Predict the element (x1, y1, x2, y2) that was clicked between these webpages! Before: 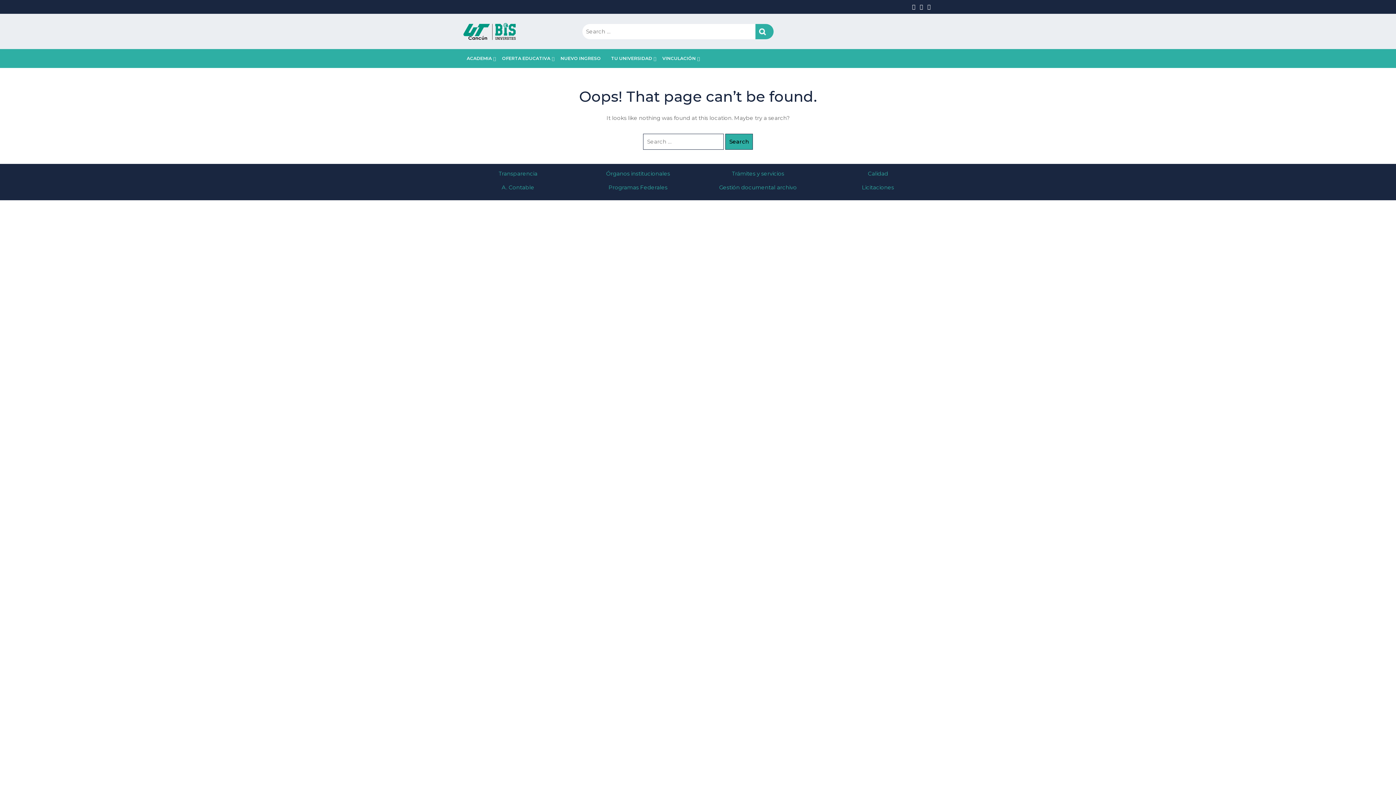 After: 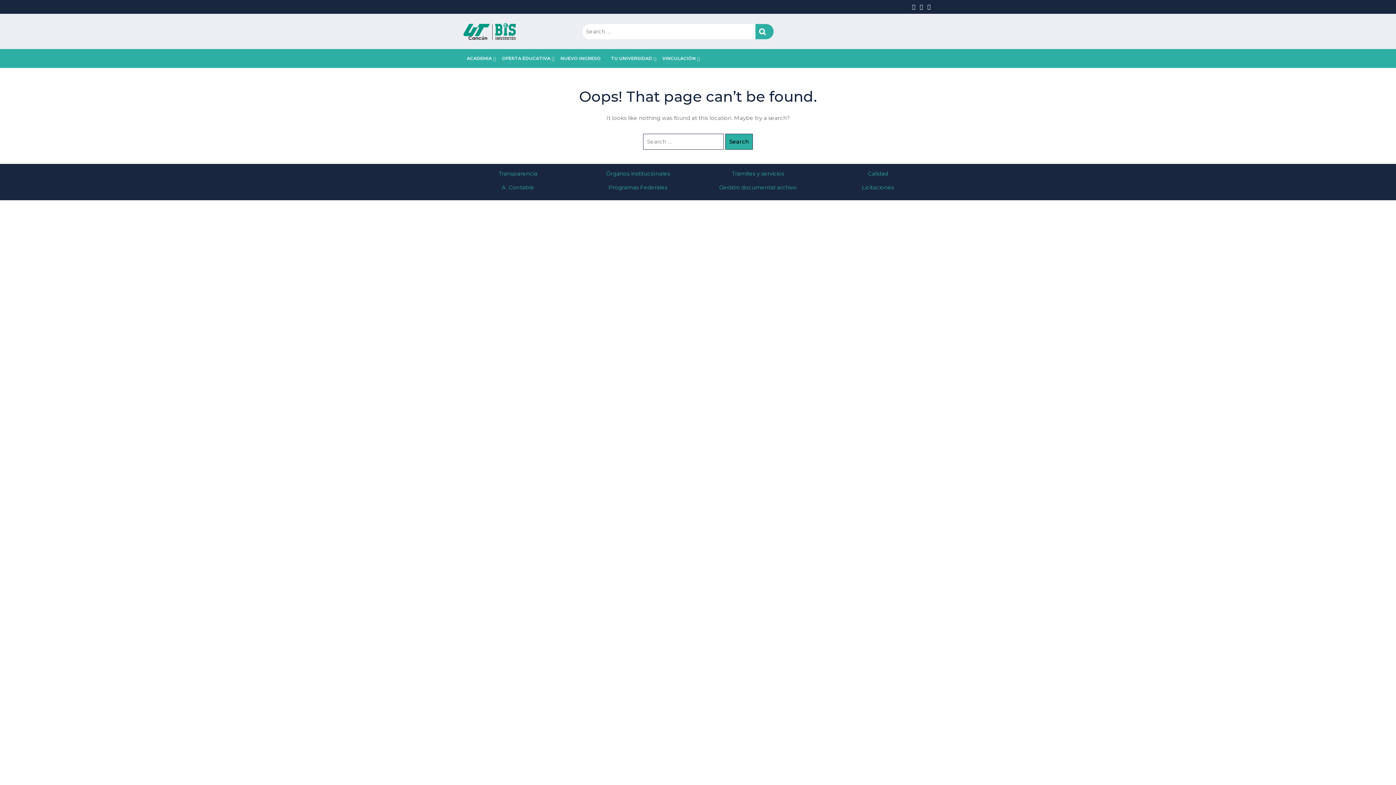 Action: bbox: (927, 3, 933, 10)